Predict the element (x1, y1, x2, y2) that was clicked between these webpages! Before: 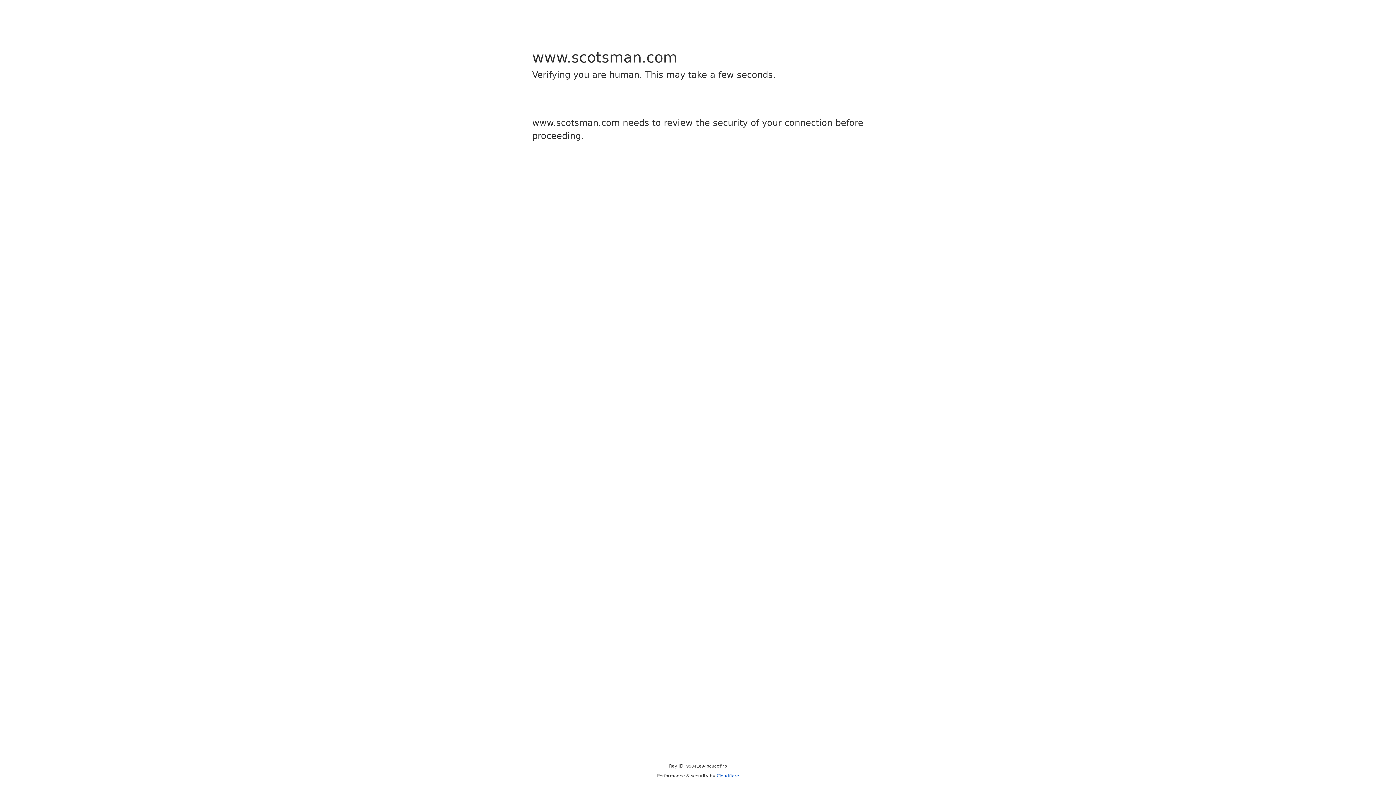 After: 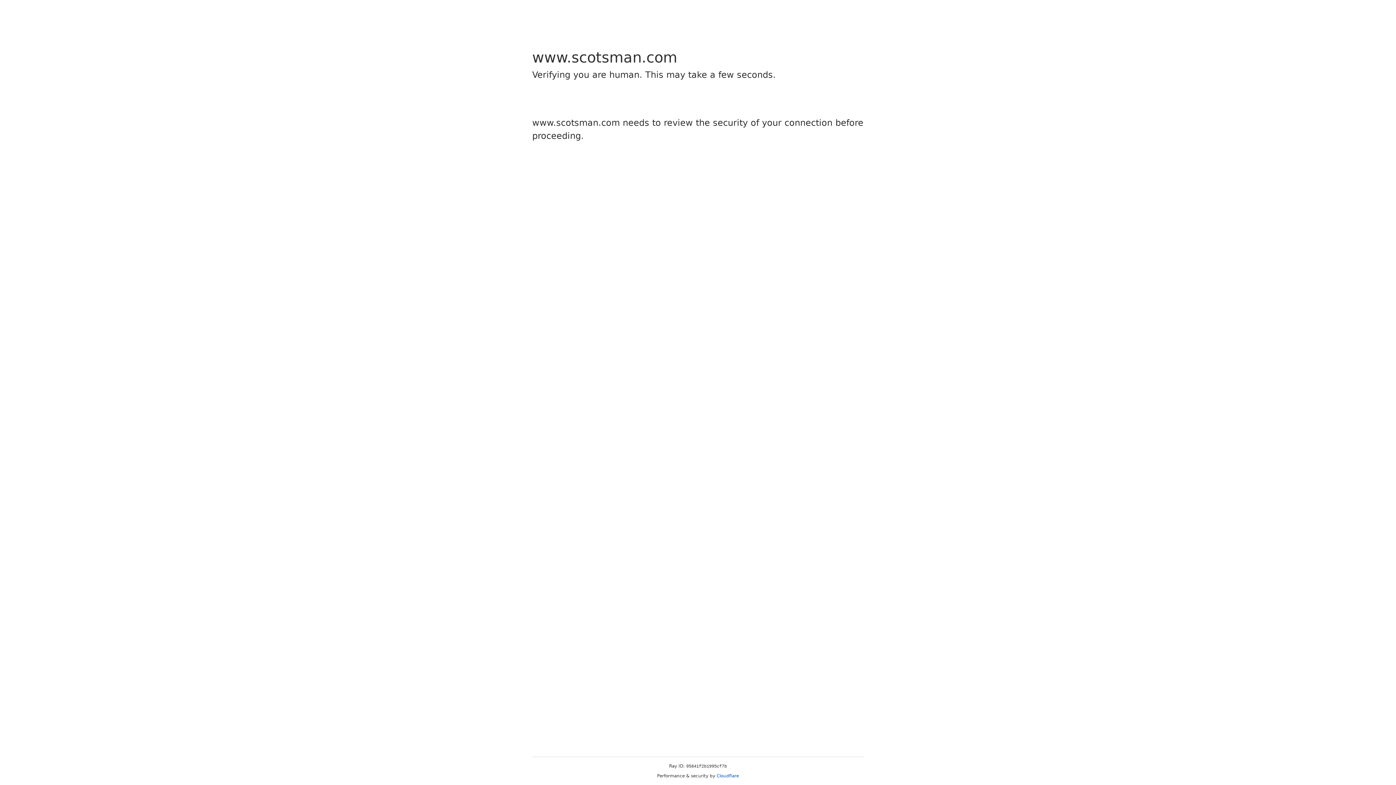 Action: label: Cloudflare bbox: (716, 773, 739, 778)